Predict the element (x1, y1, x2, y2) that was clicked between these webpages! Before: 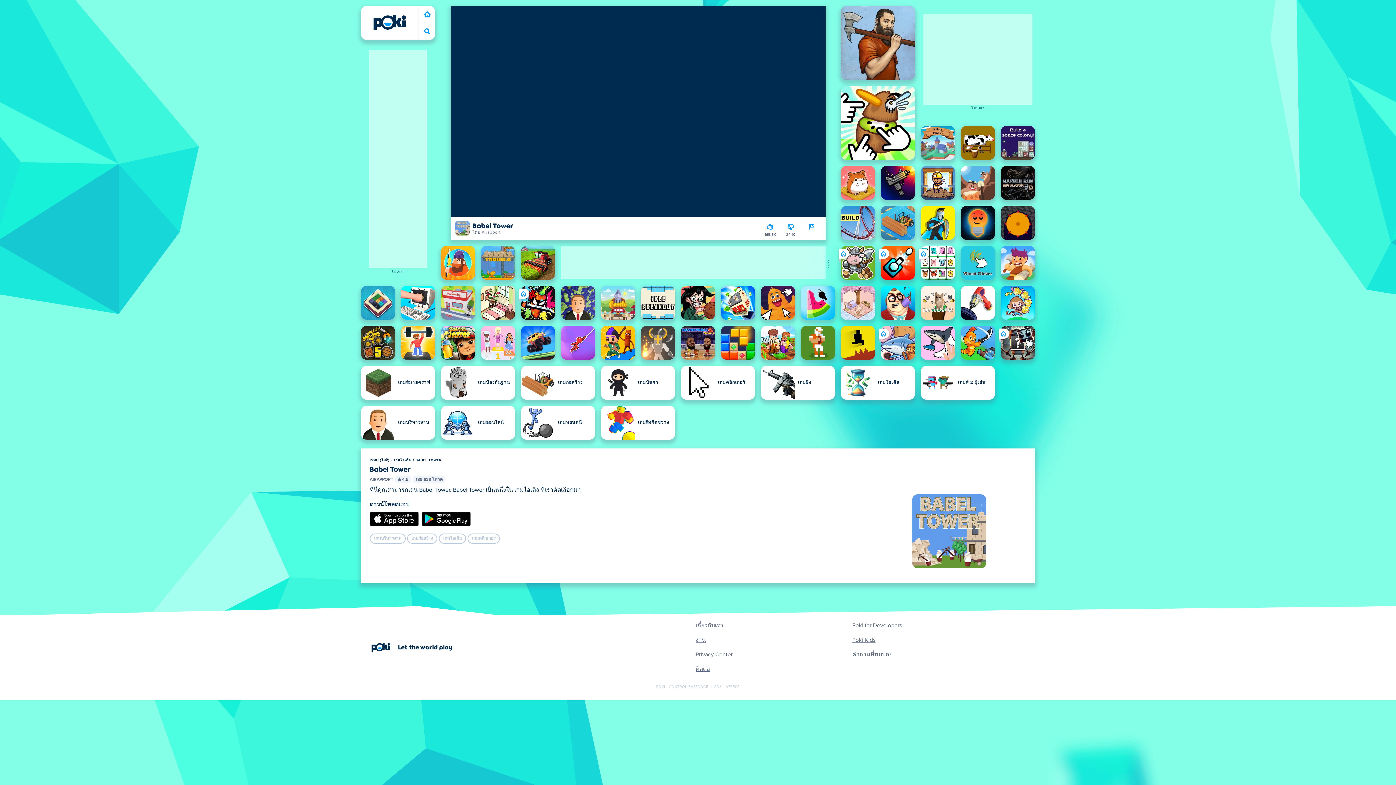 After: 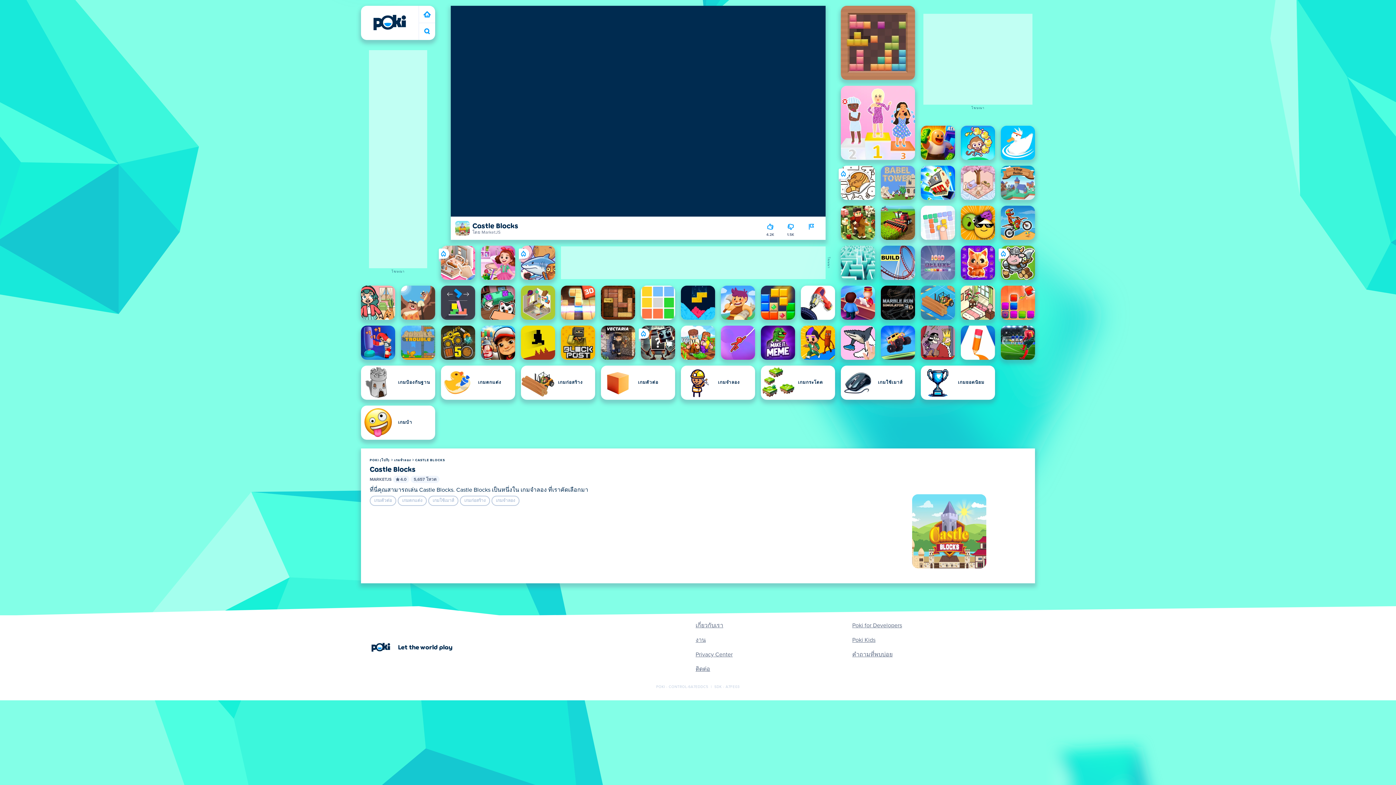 Action: label: Castle Blocks bbox: (601, 285, 635, 320)